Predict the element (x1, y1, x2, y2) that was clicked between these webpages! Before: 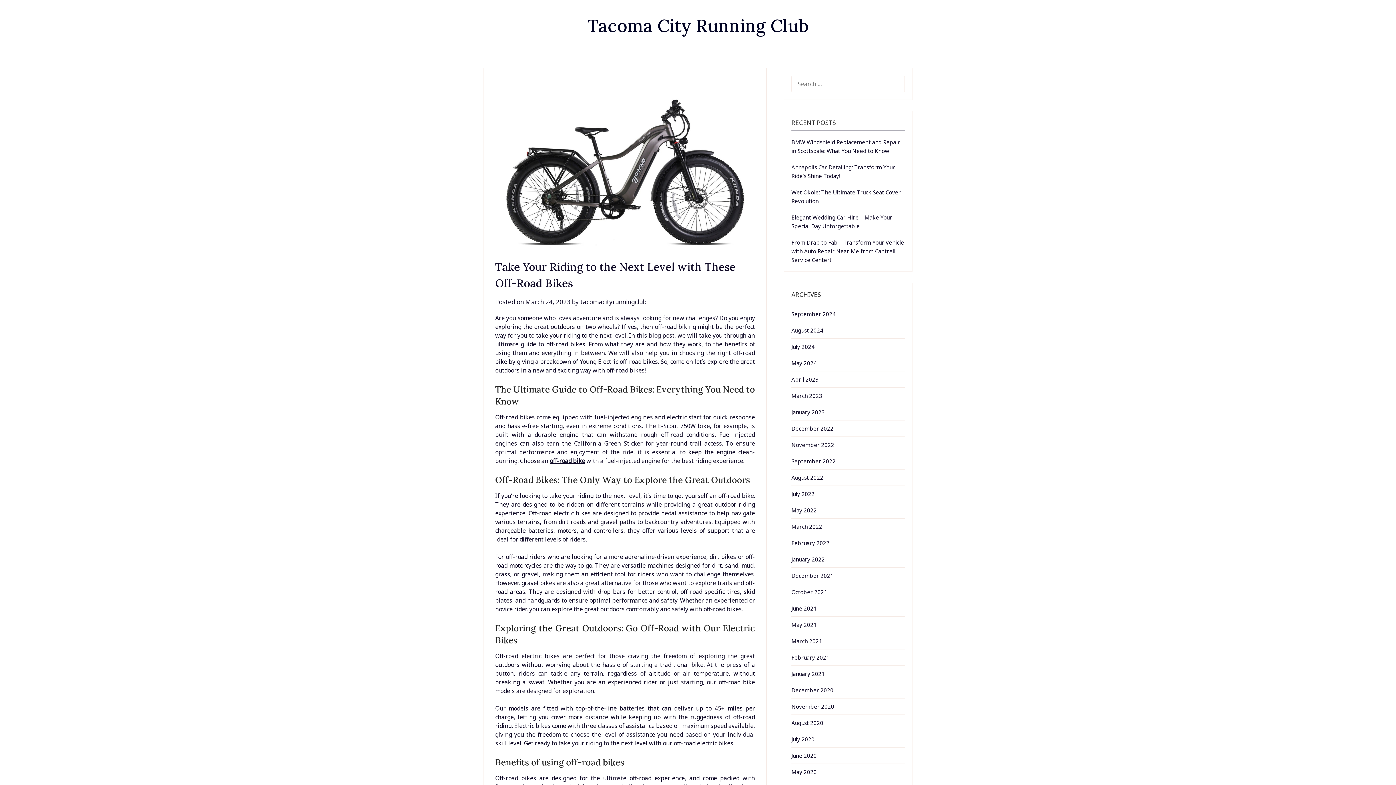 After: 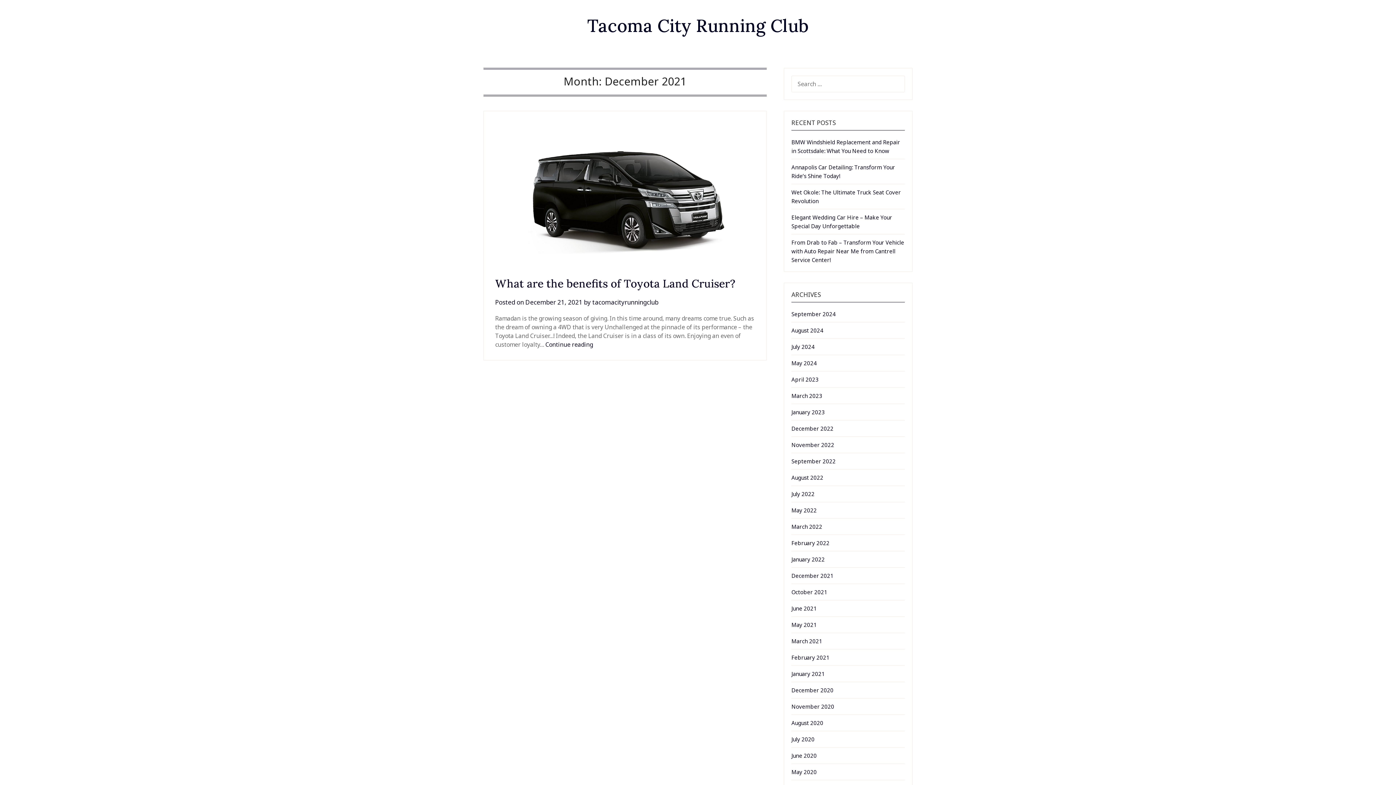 Action: label: December 2021 bbox: (791, 572, 833, 579)